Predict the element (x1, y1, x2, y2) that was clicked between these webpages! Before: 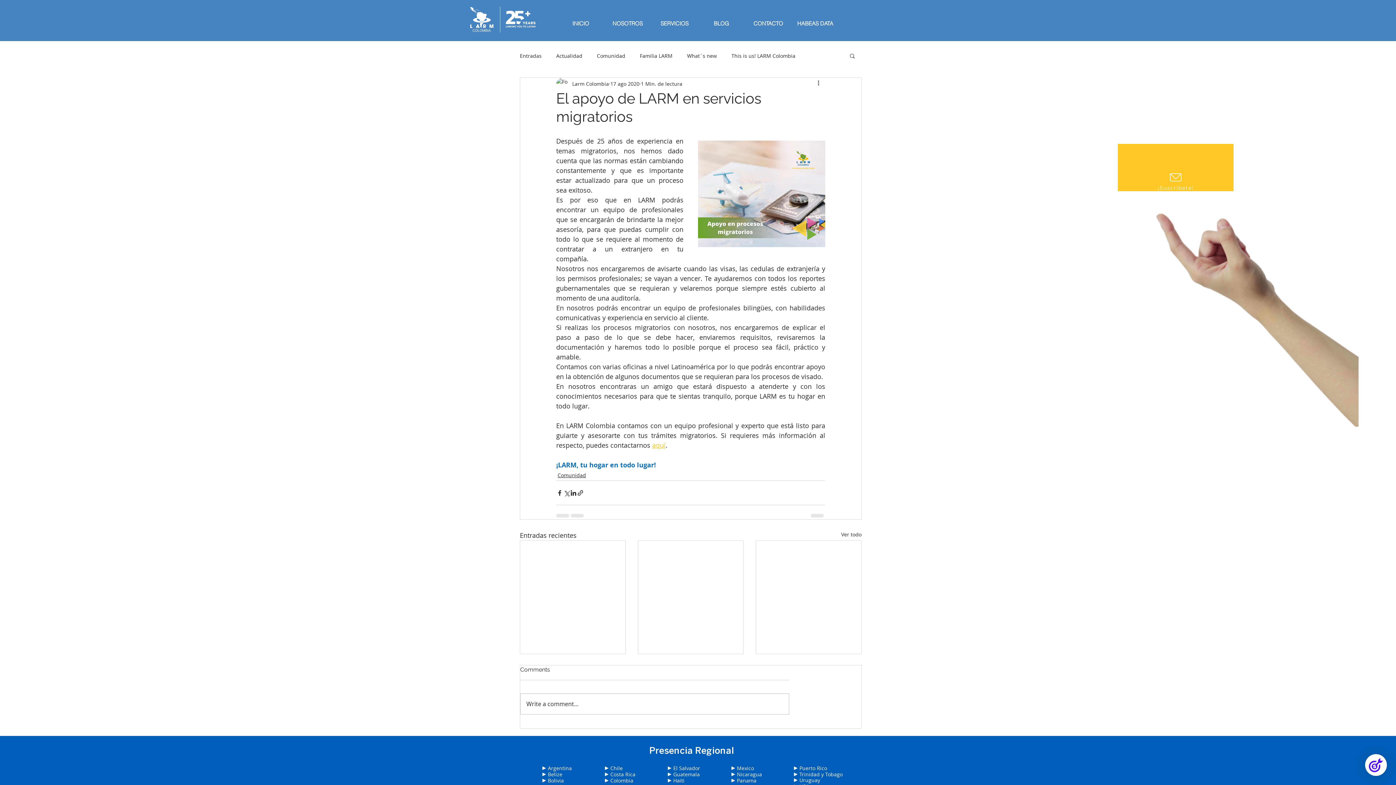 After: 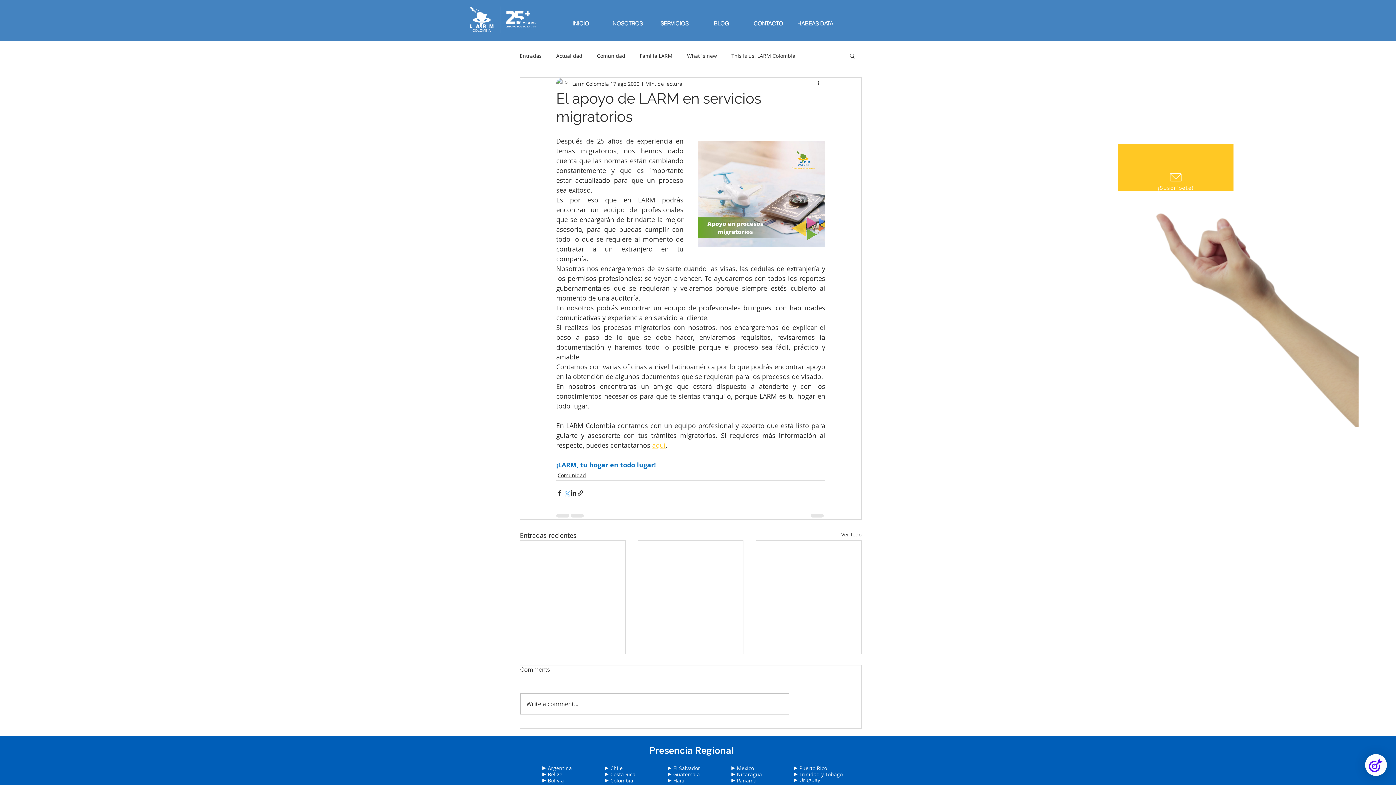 Action: bbox: (563, 489, 570, 496) label: Compartir a través de X (Twitter)